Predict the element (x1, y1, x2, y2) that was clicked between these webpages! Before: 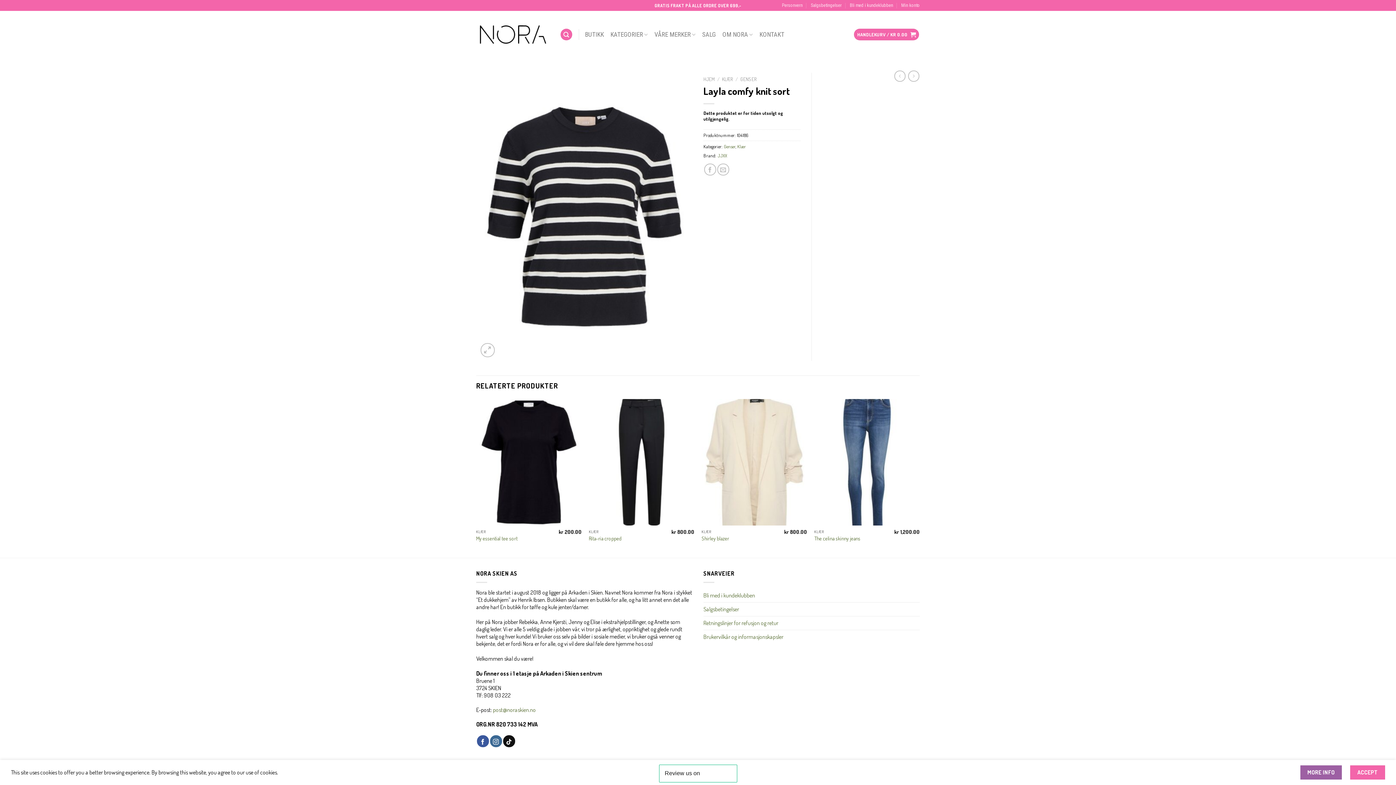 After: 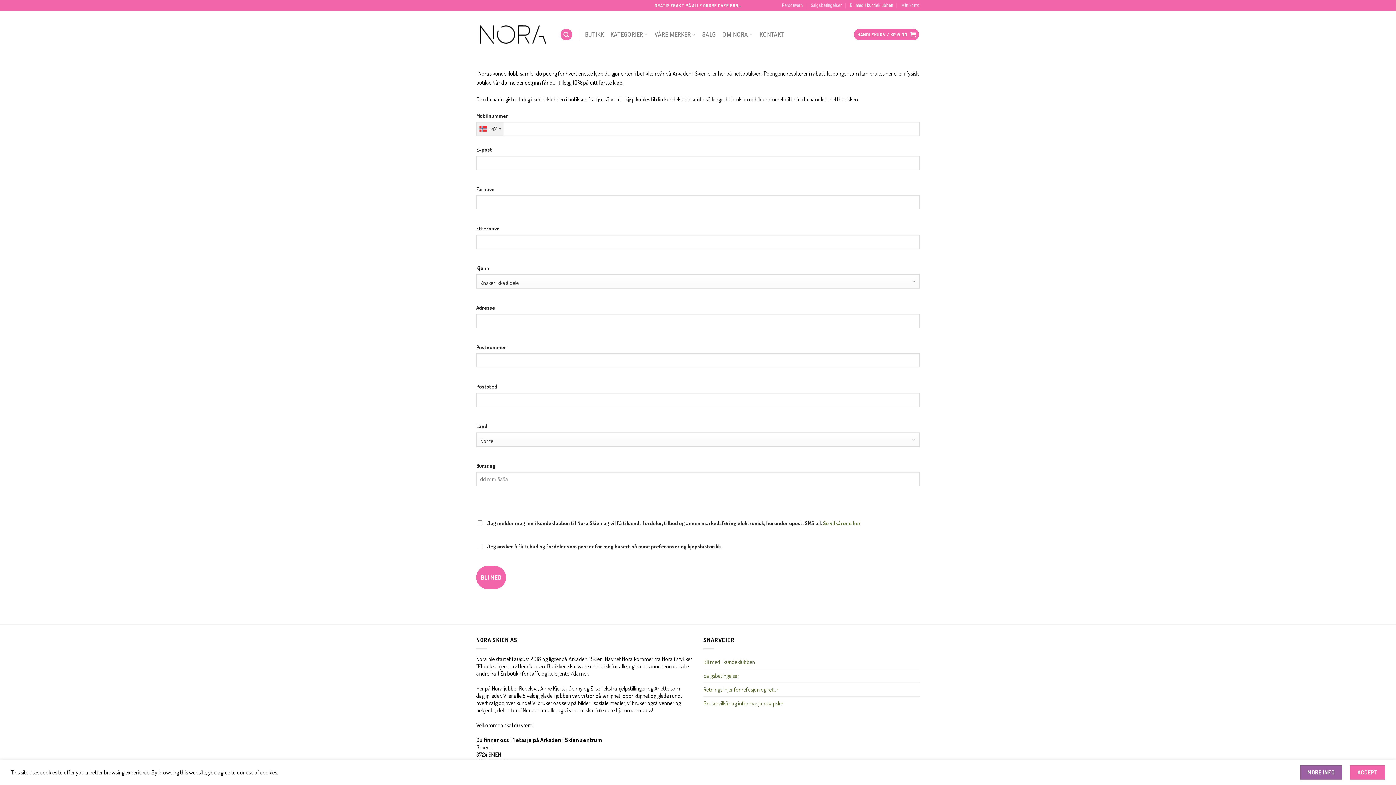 Action: label: Bli med i kundeklubben bbox: (703, 589, 755, 602)